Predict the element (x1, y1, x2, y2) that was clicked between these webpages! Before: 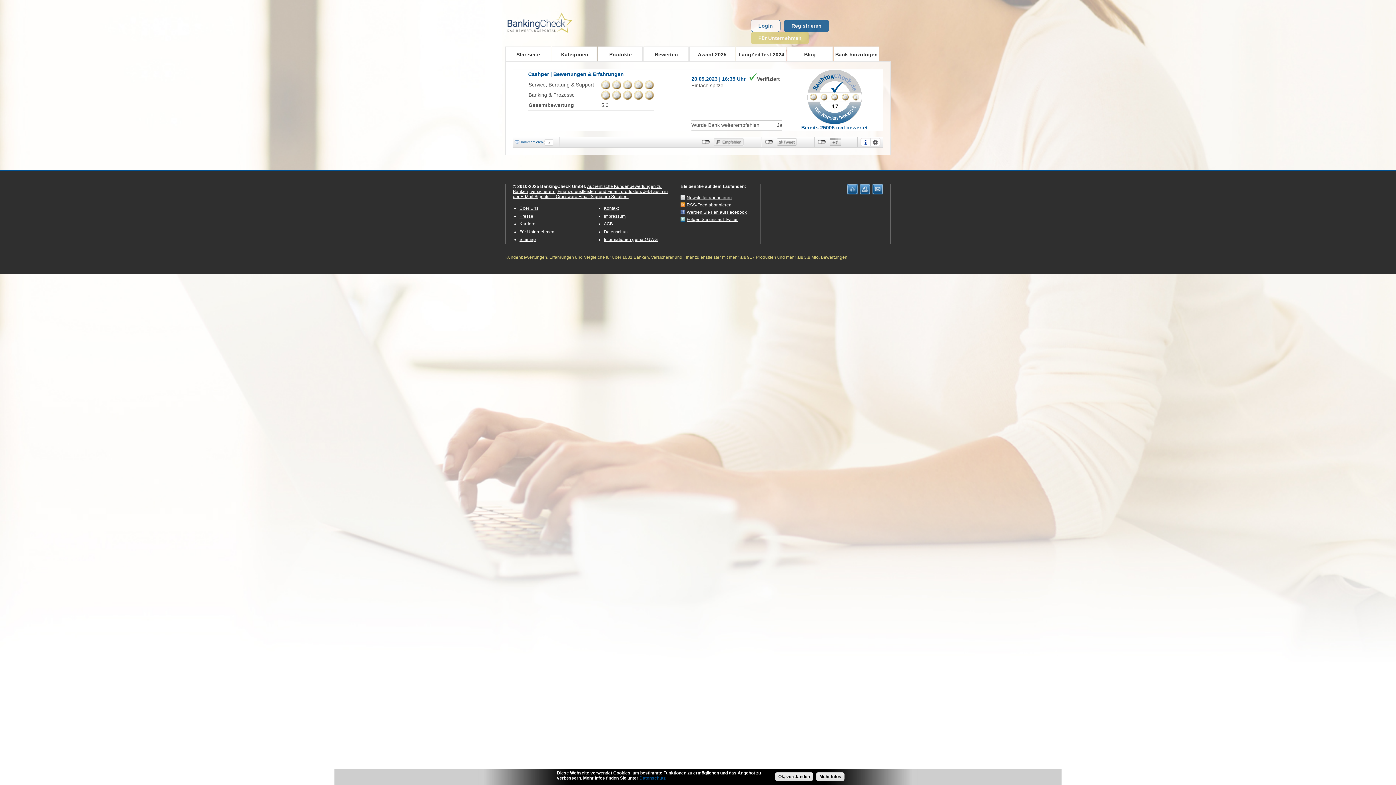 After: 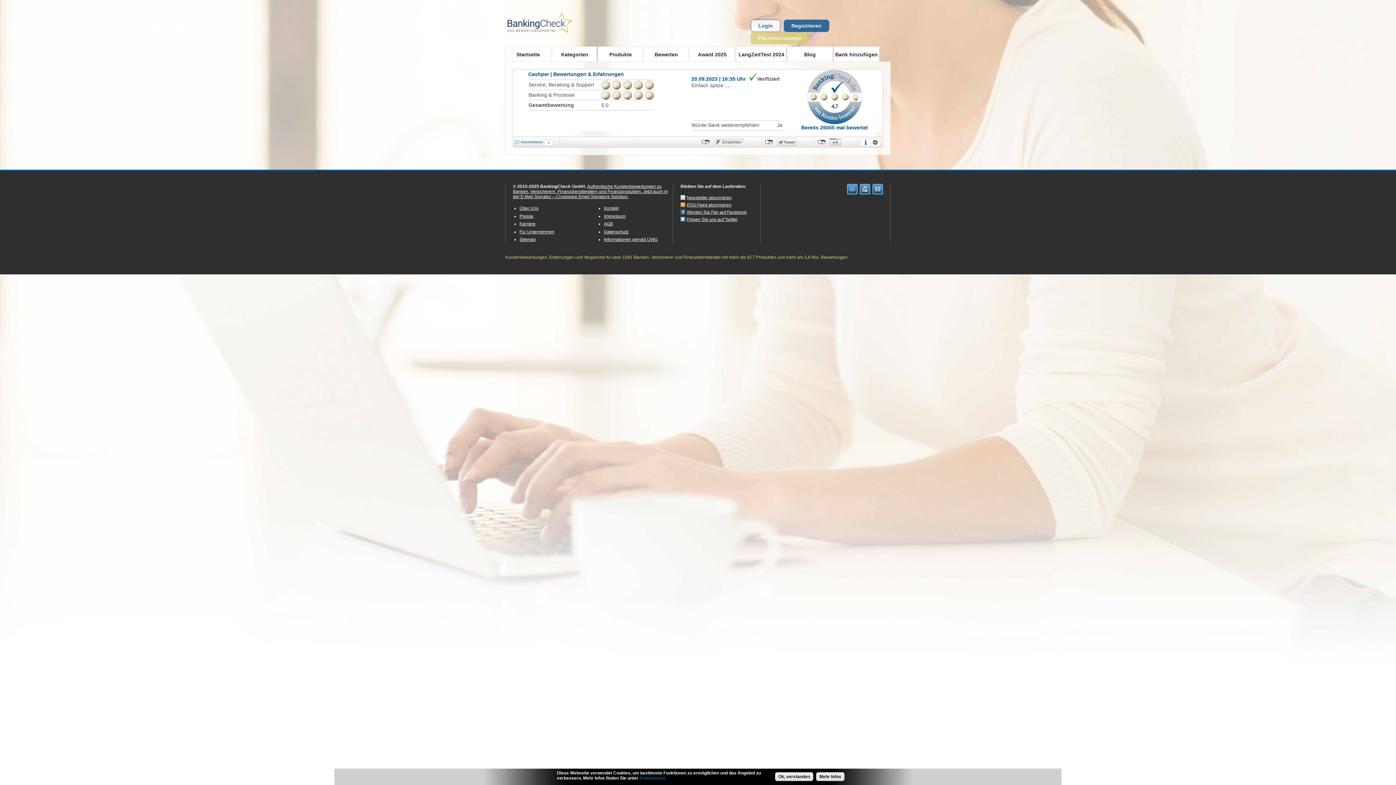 Action: bbox: (513, 184, 661, 194) label: Authentische Kundenbewertungen zu Banken, Versicherern, Finanzdienstleistern und Finanzprodukten. 